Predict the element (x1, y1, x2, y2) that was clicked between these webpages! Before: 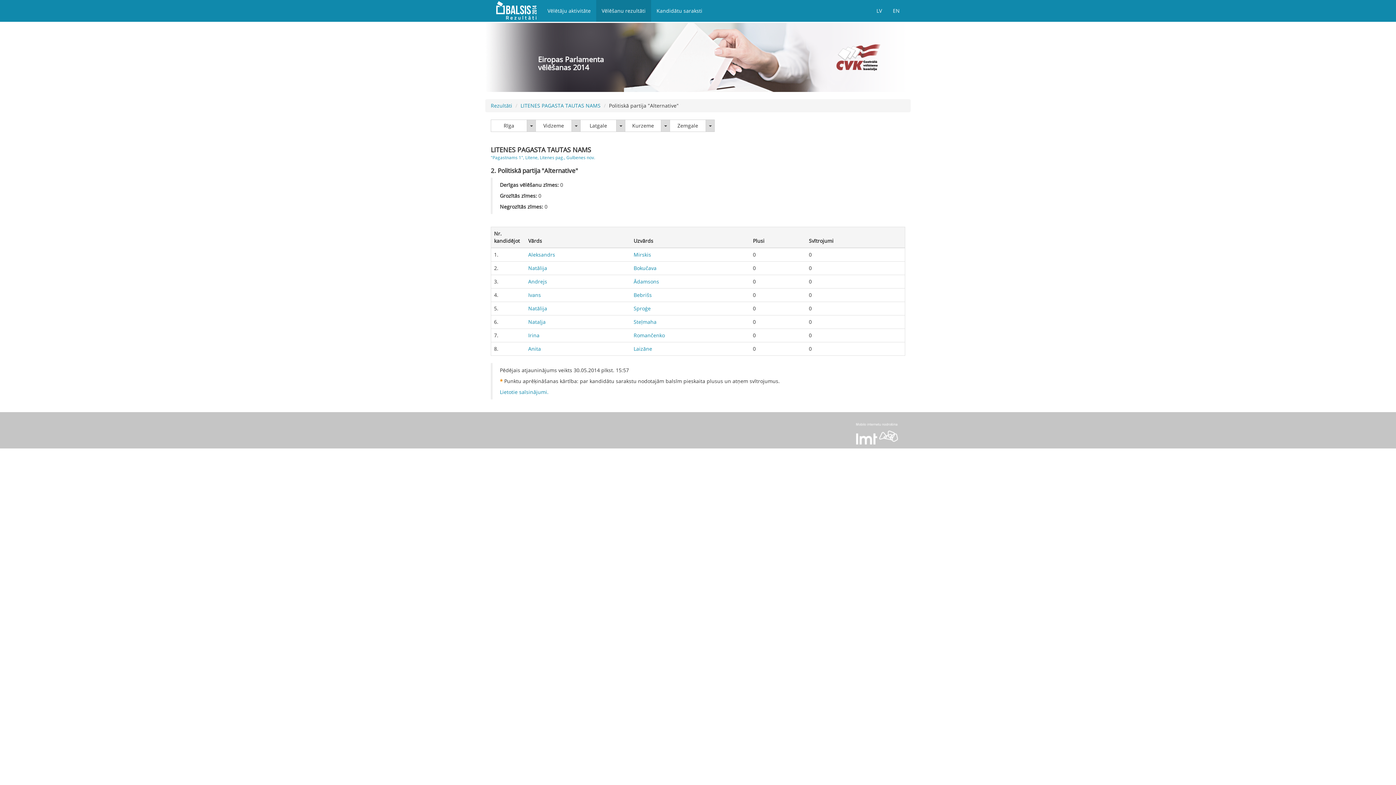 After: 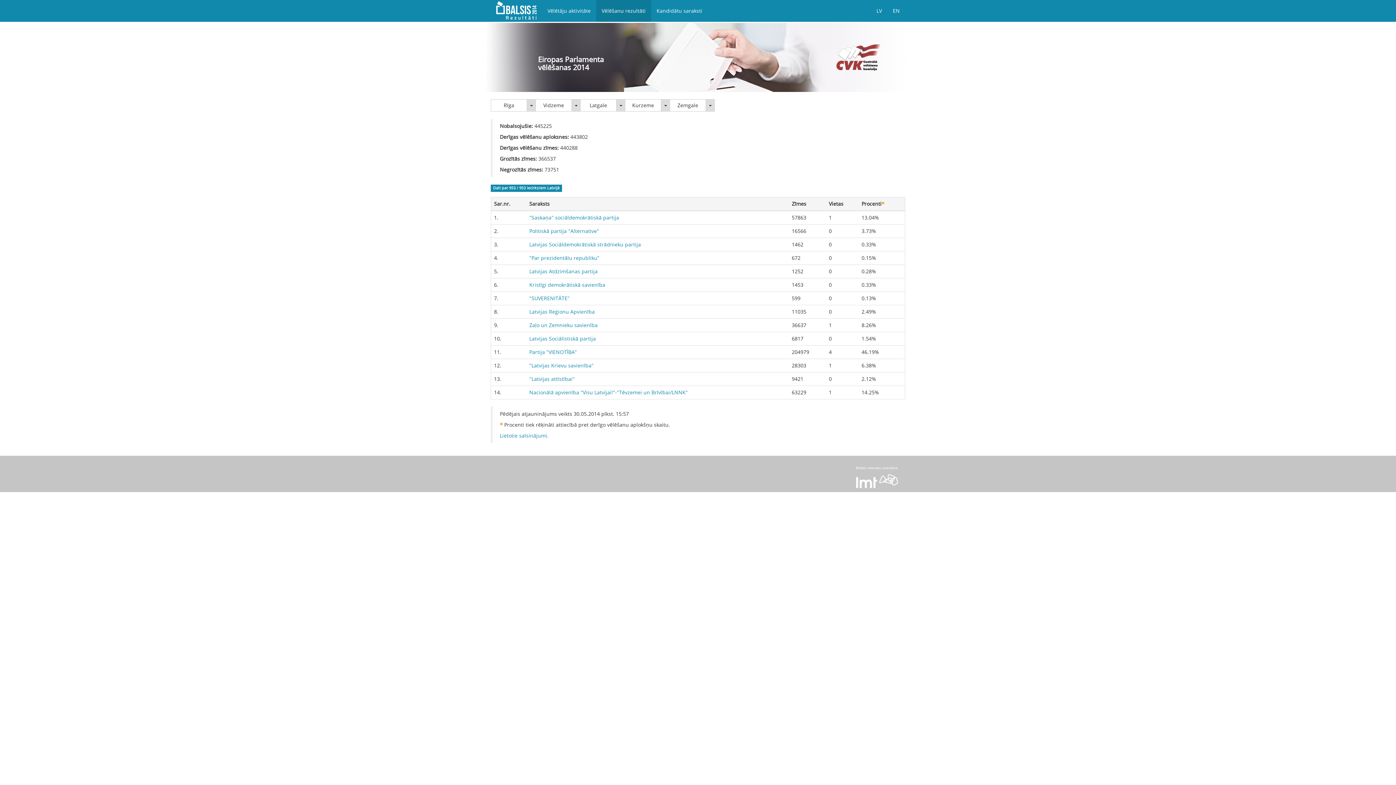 Action: bbox: (490, 0, 542, 18)